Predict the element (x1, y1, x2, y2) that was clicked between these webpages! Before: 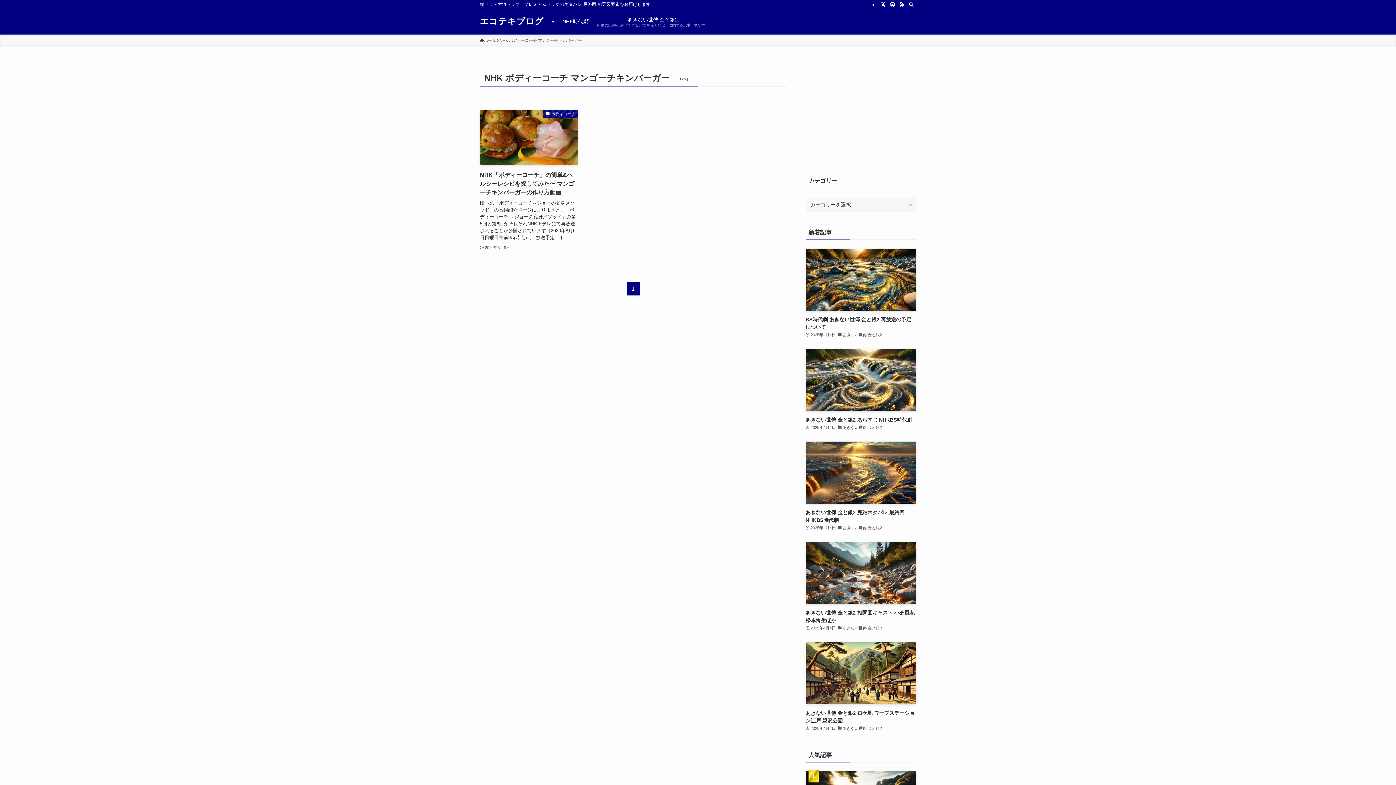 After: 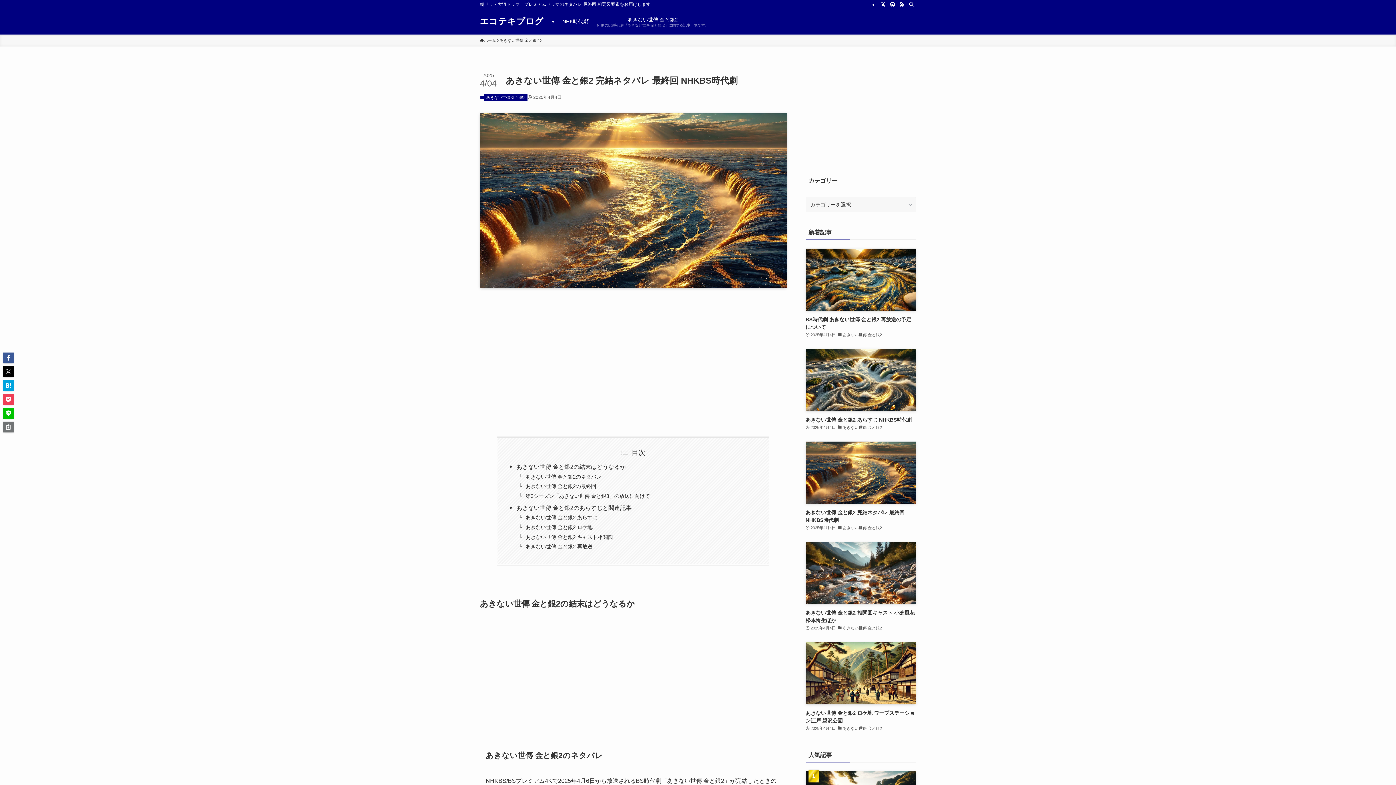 Action: bbox: (805, 441, 916, 532) label: あきない世傳 金と銀2 完結ネタバレ 最終回 NHKBS時代劇
2025年4月4日
あきない世傳 金と銀2